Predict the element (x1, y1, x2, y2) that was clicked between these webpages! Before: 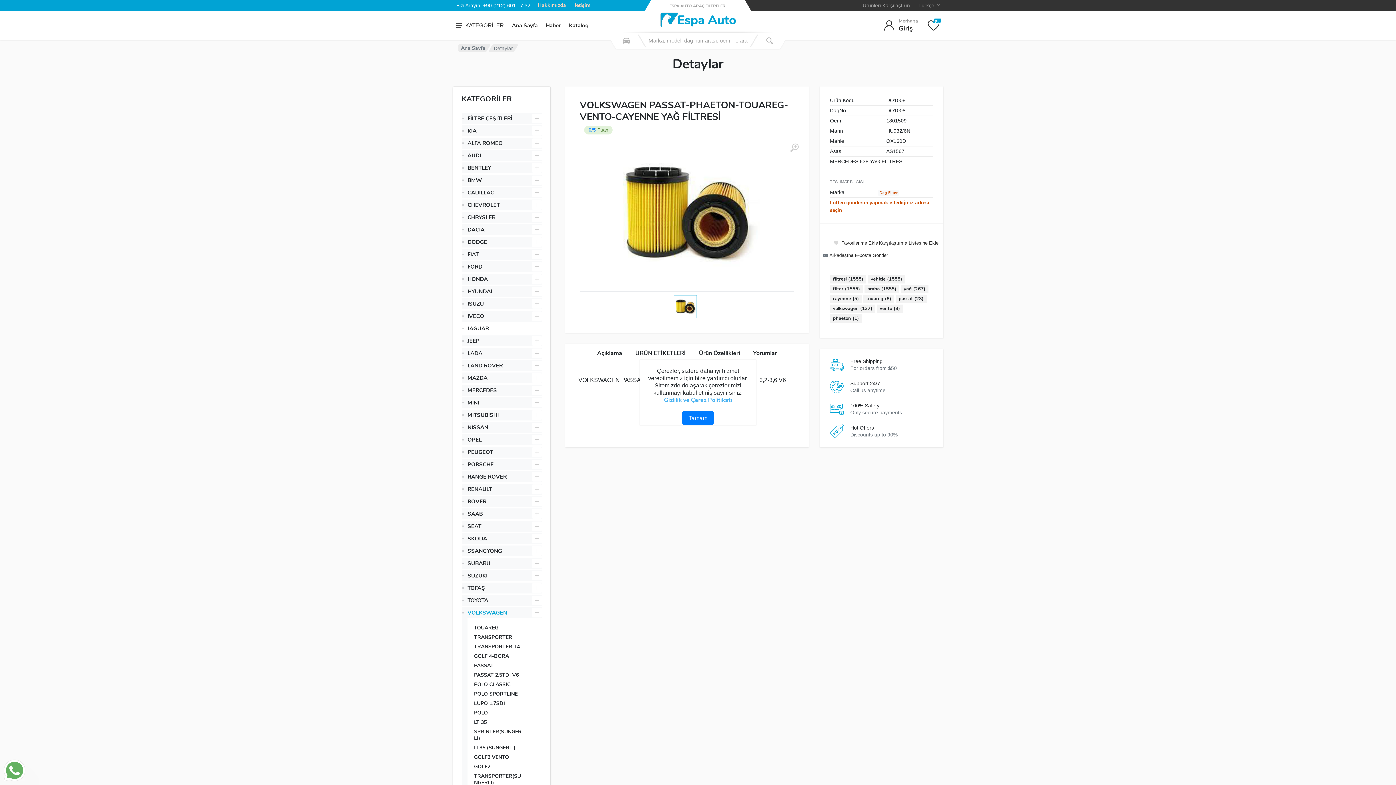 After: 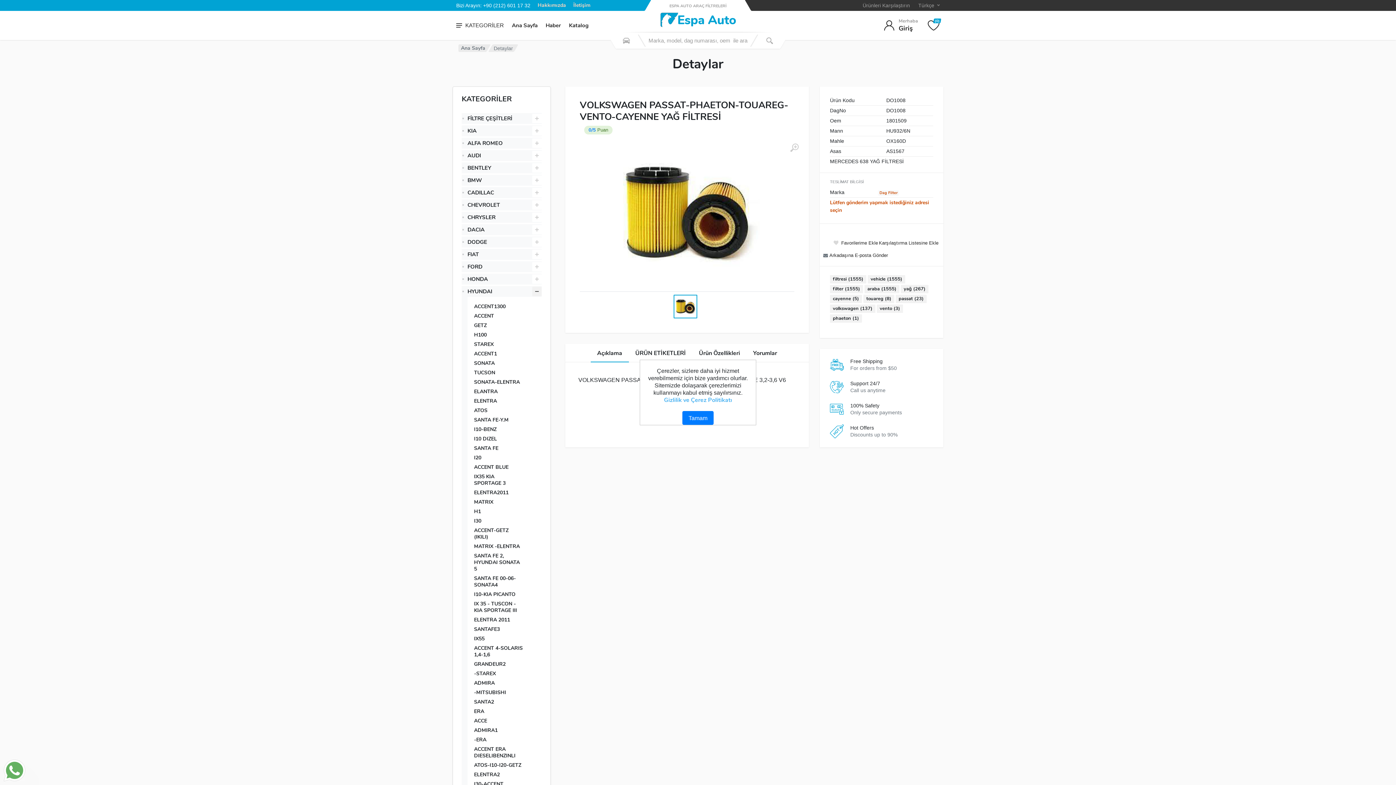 Action: bbox: (532, 286, 541, 296)